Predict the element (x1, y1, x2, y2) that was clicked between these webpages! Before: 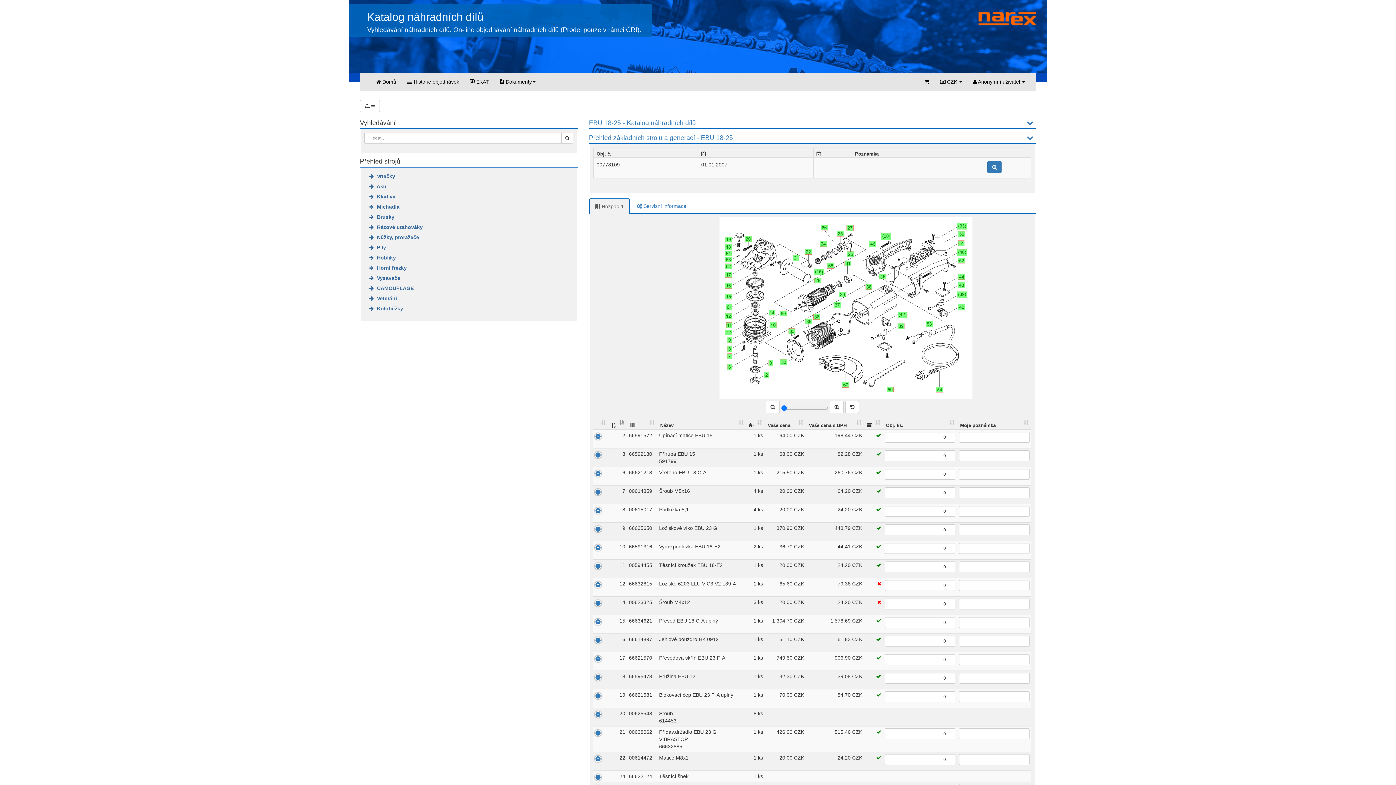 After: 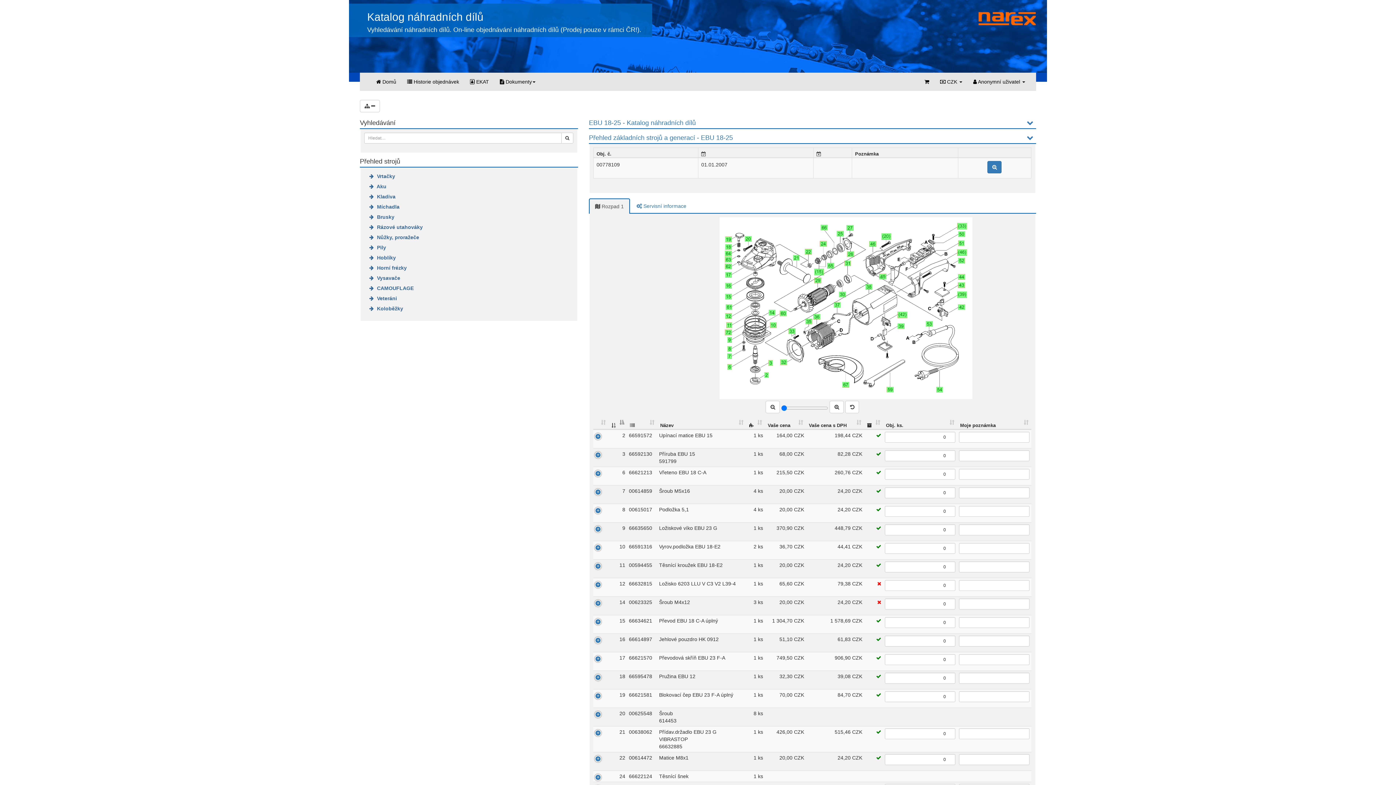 Action: label: Rázové utahováky bbox: (377, 224, 422, 230)